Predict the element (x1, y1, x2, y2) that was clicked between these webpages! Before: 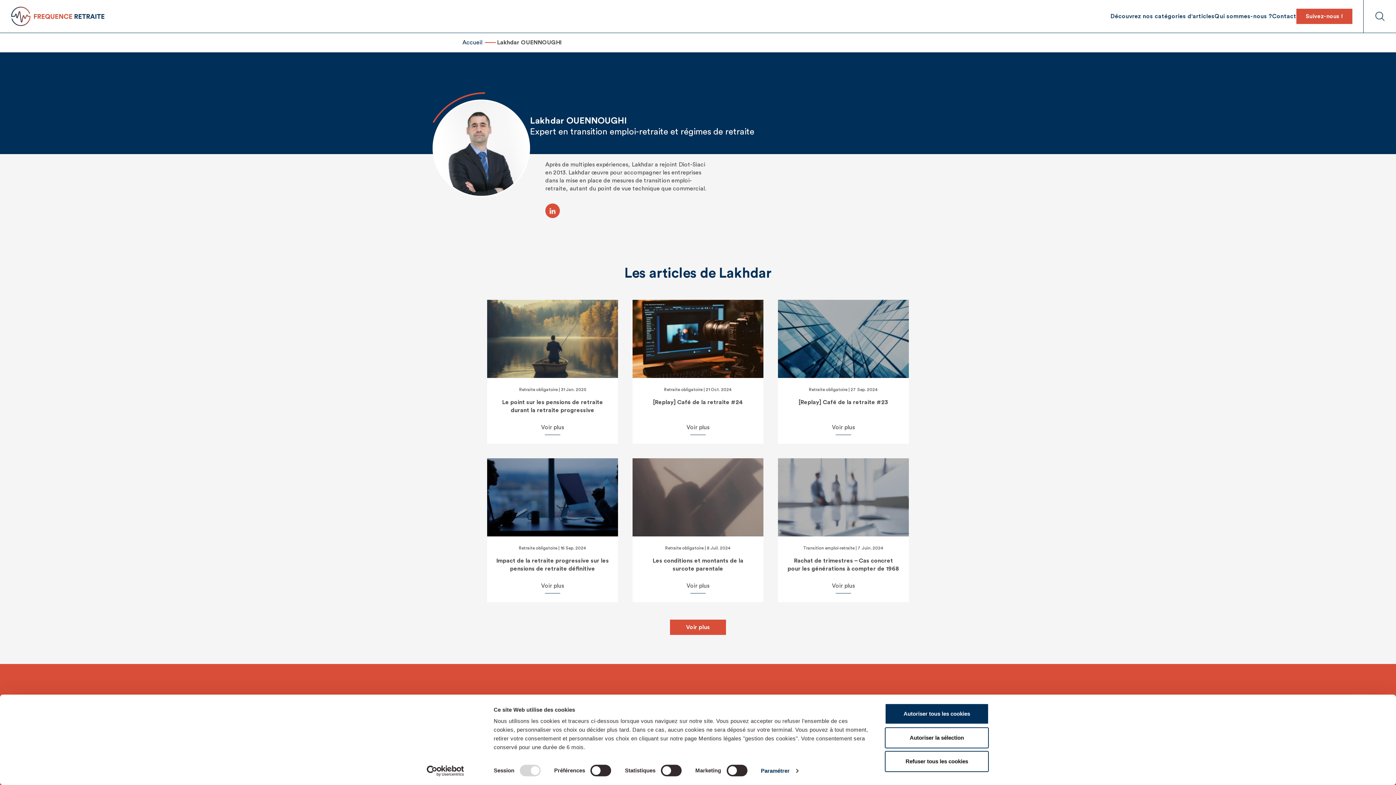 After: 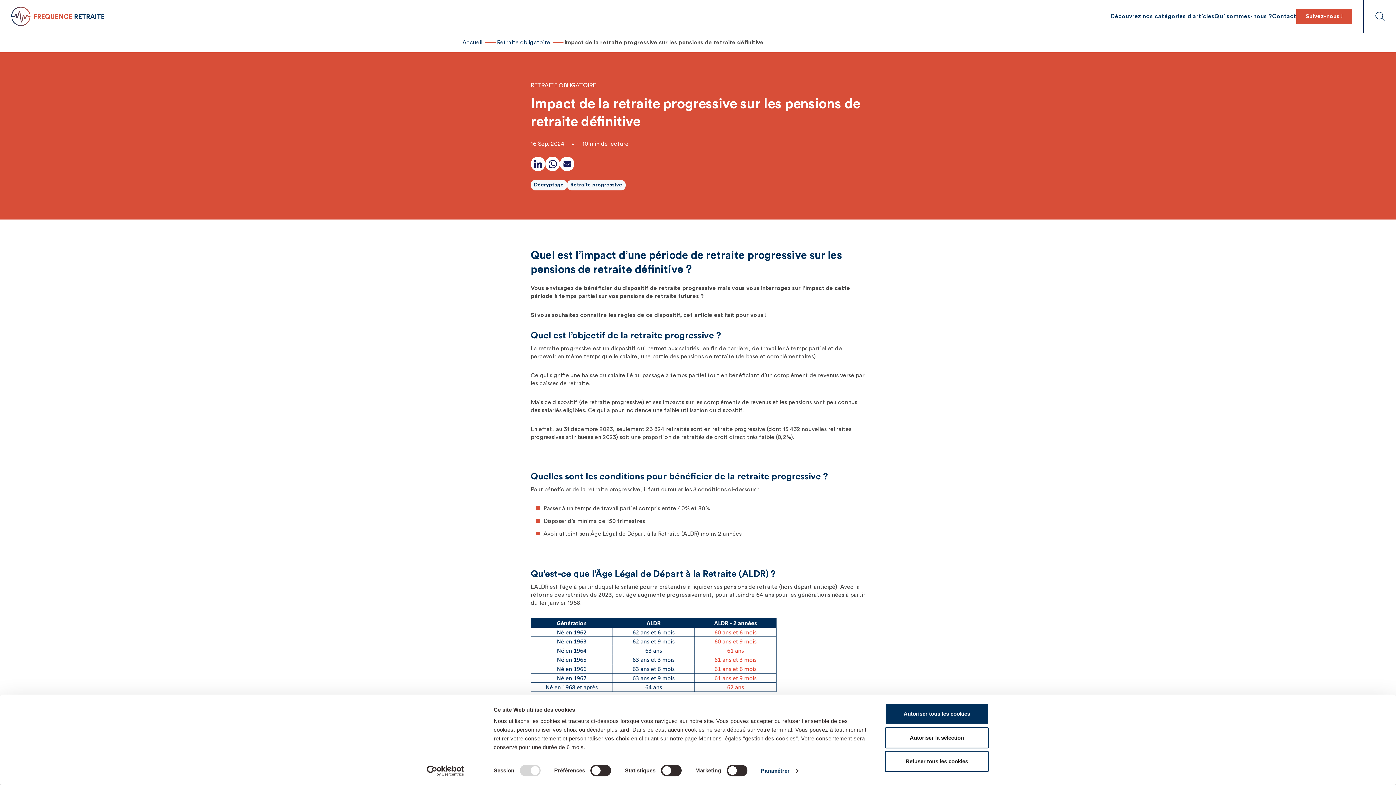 Action: bbox: (534, 578, 571, 593) label: Voir plus